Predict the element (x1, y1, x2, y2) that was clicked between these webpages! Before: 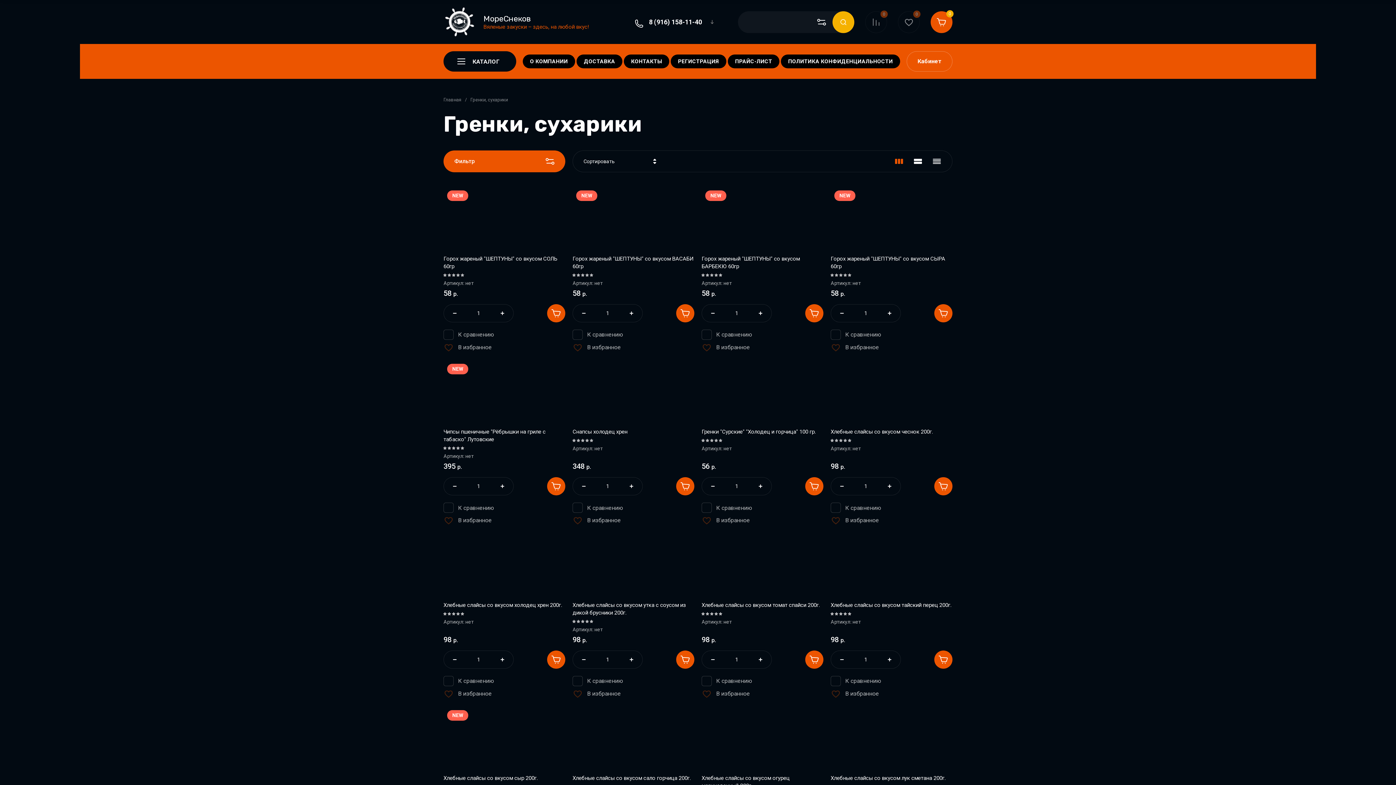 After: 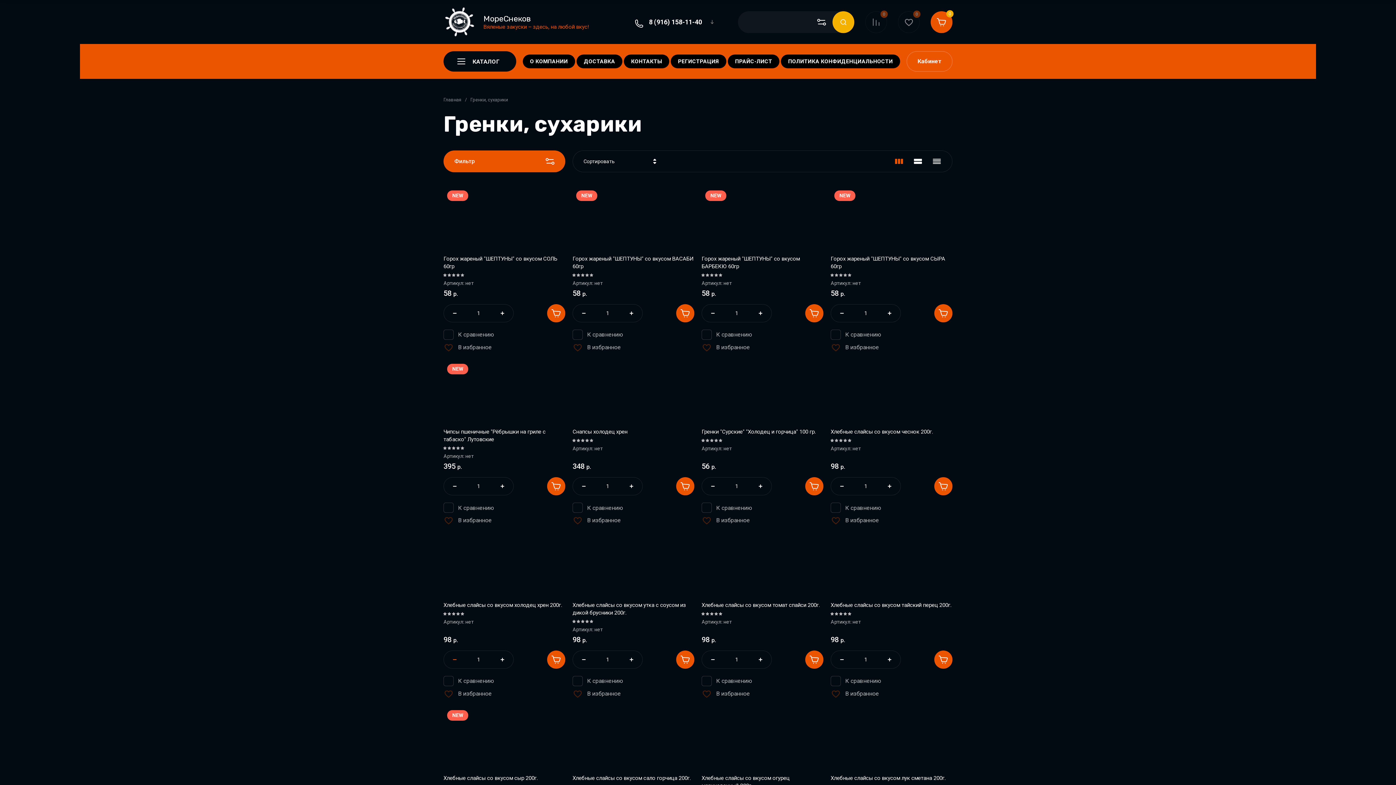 Action: bbox: (443, 650, 466, 668)